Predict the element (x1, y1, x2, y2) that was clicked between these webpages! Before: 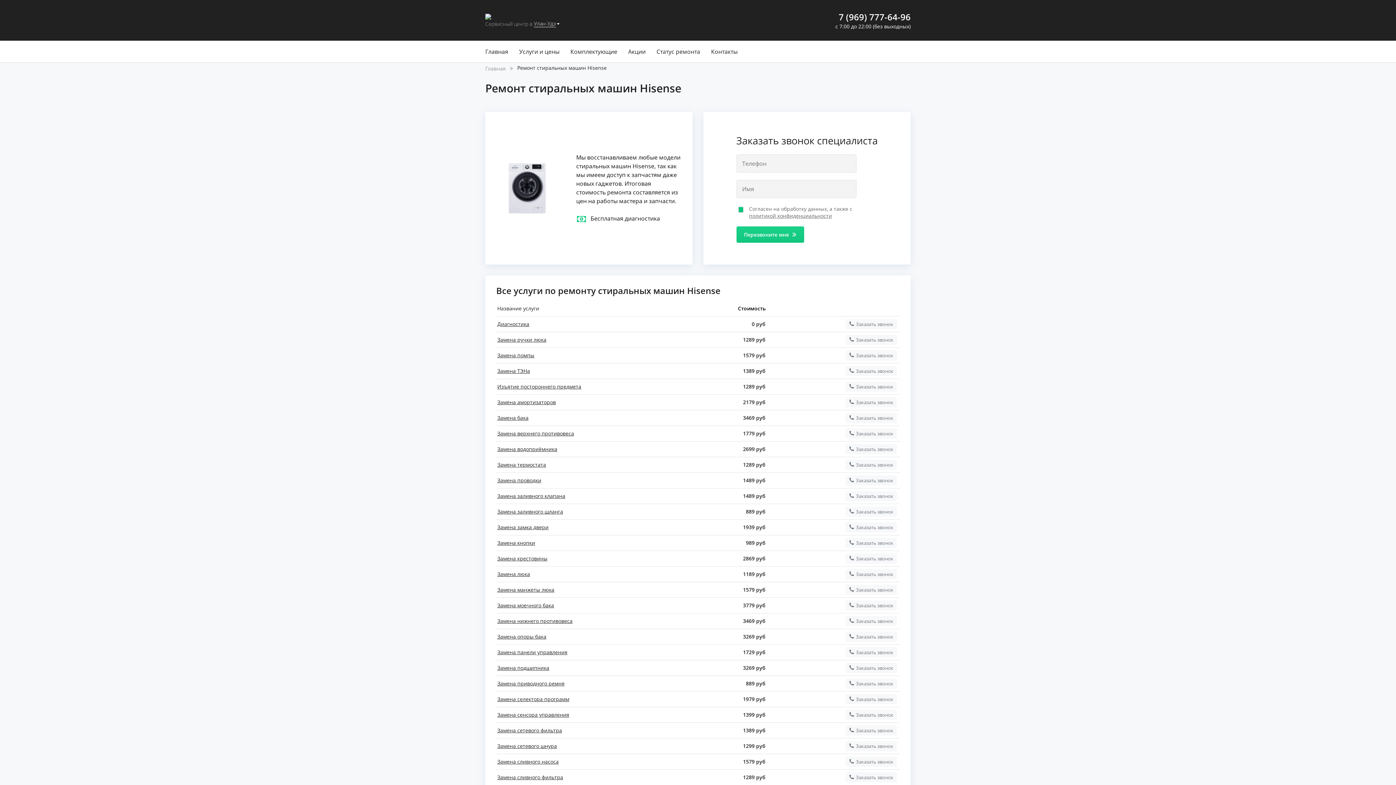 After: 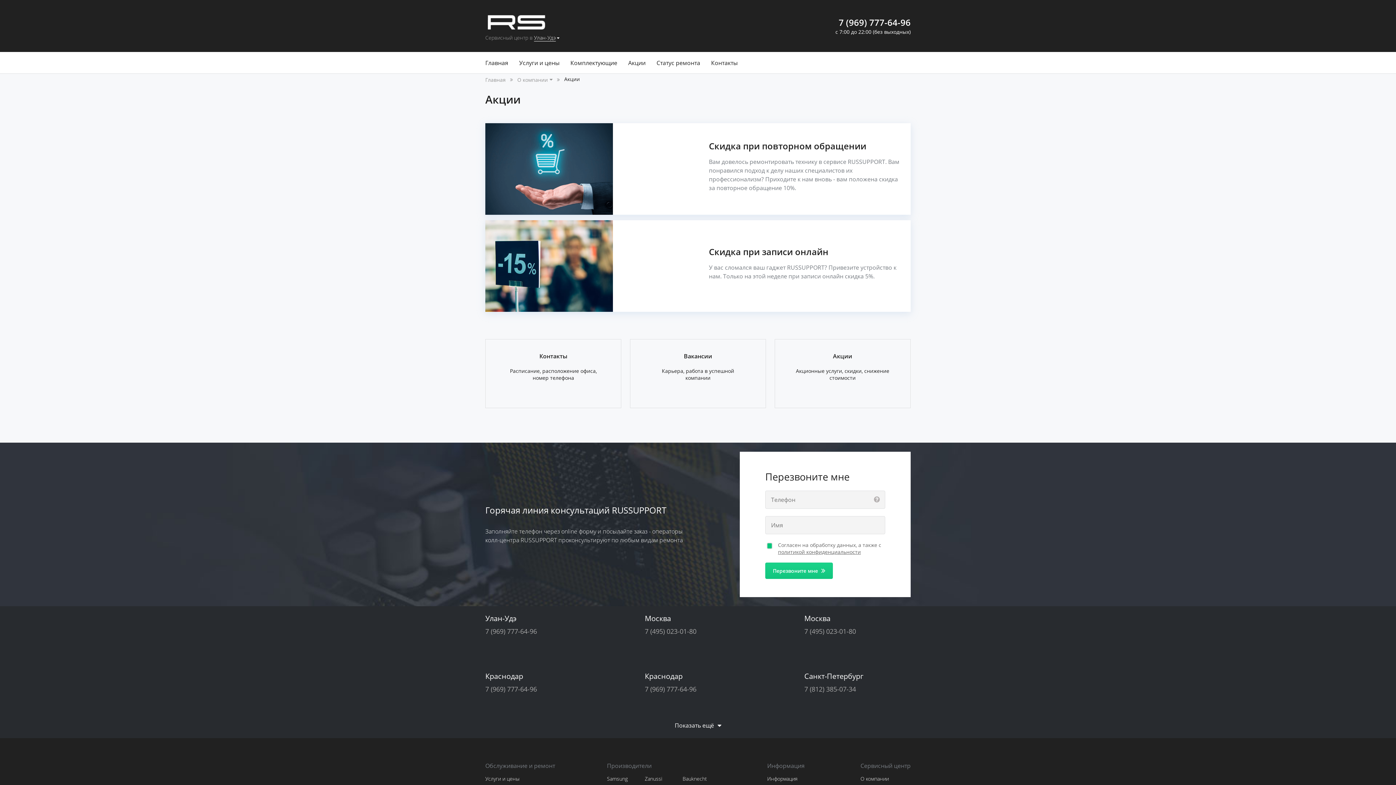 Action: label: Акции bbox: (628, 40, 645, 62)